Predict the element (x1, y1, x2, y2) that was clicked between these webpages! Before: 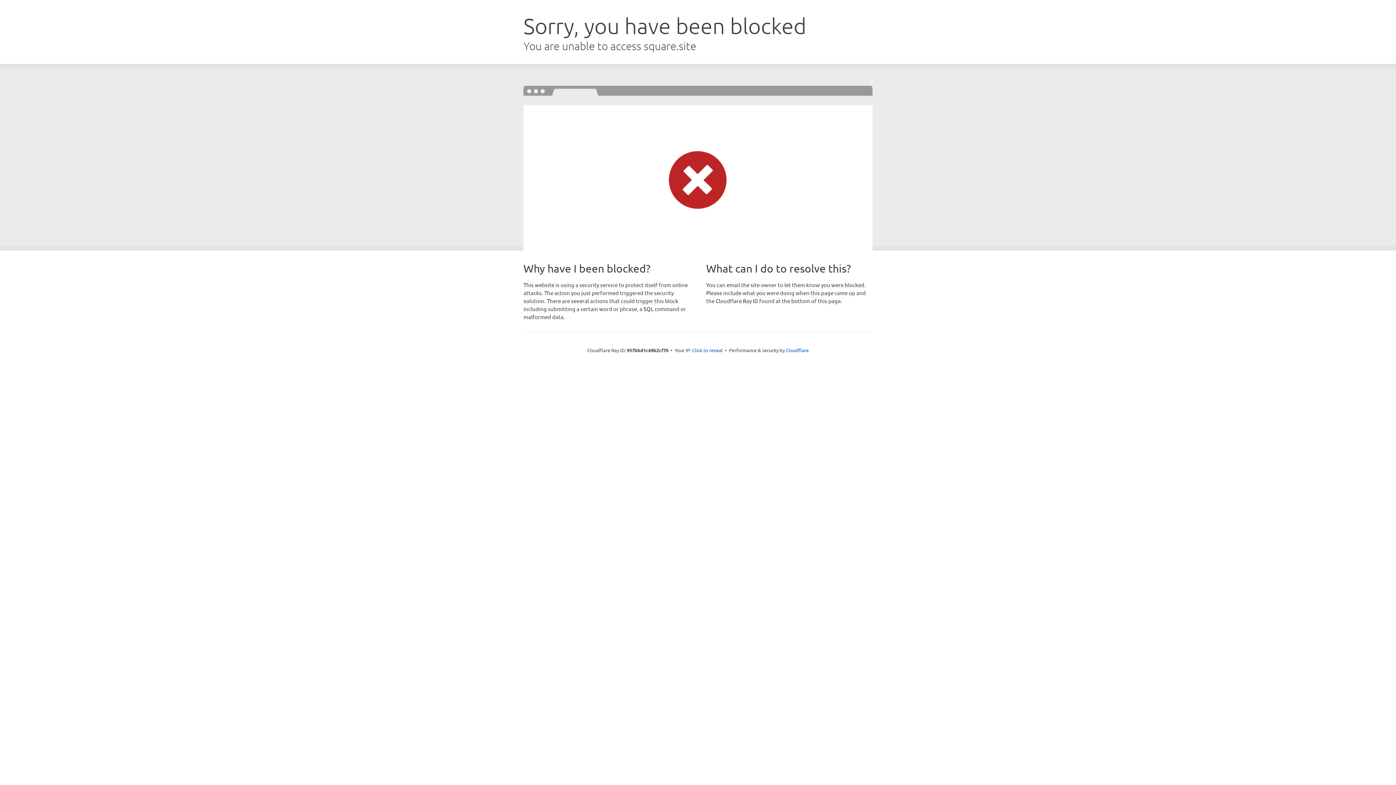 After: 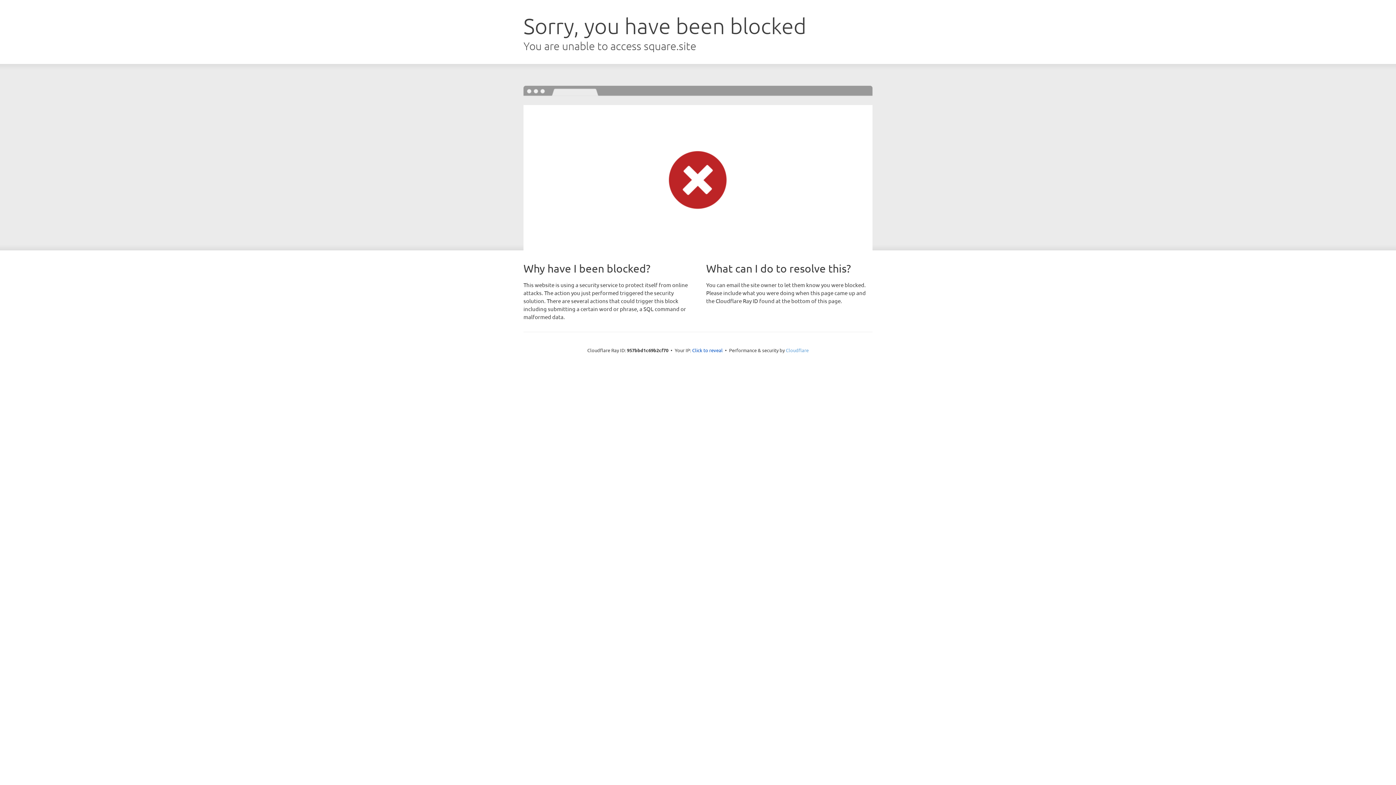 Action: bbox: (786, 347, 808, 353) label: Cloudflare